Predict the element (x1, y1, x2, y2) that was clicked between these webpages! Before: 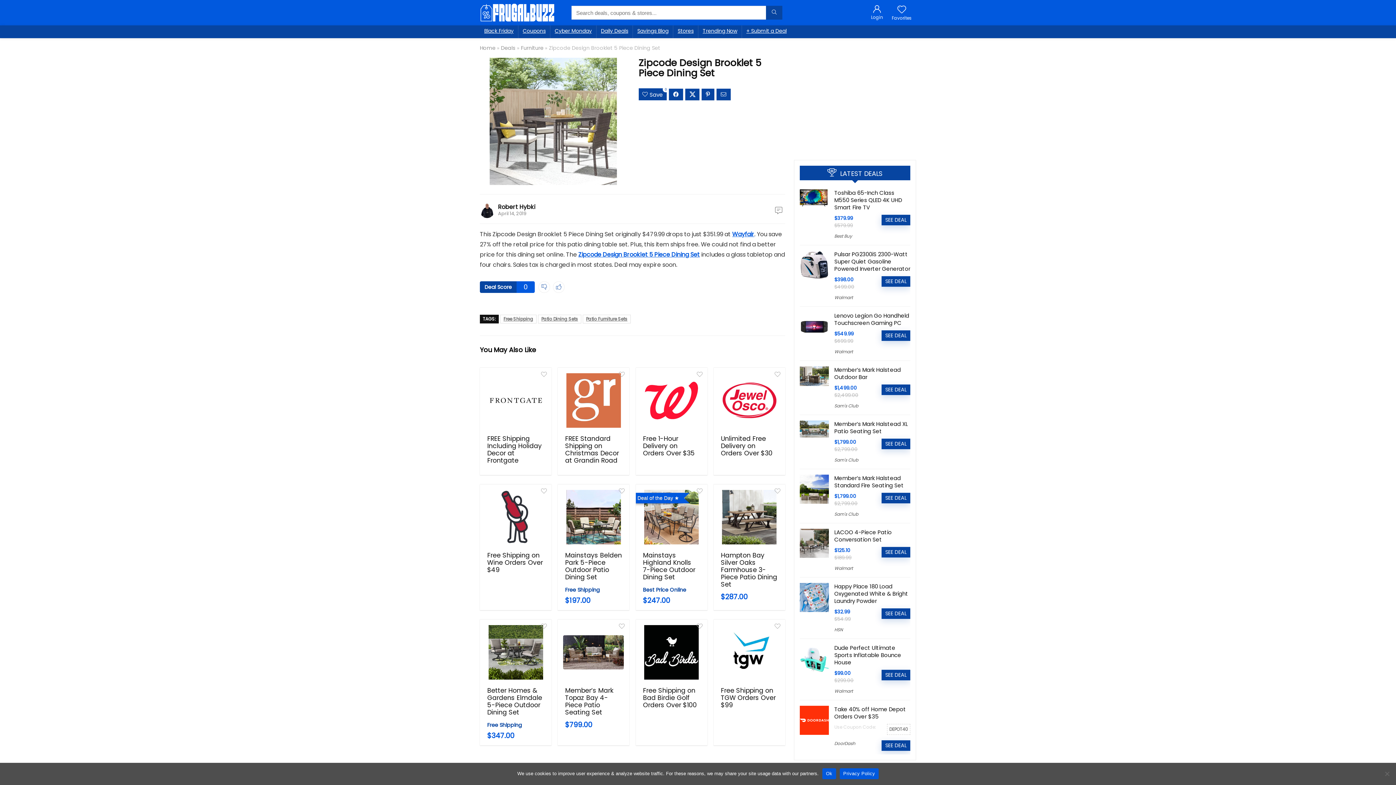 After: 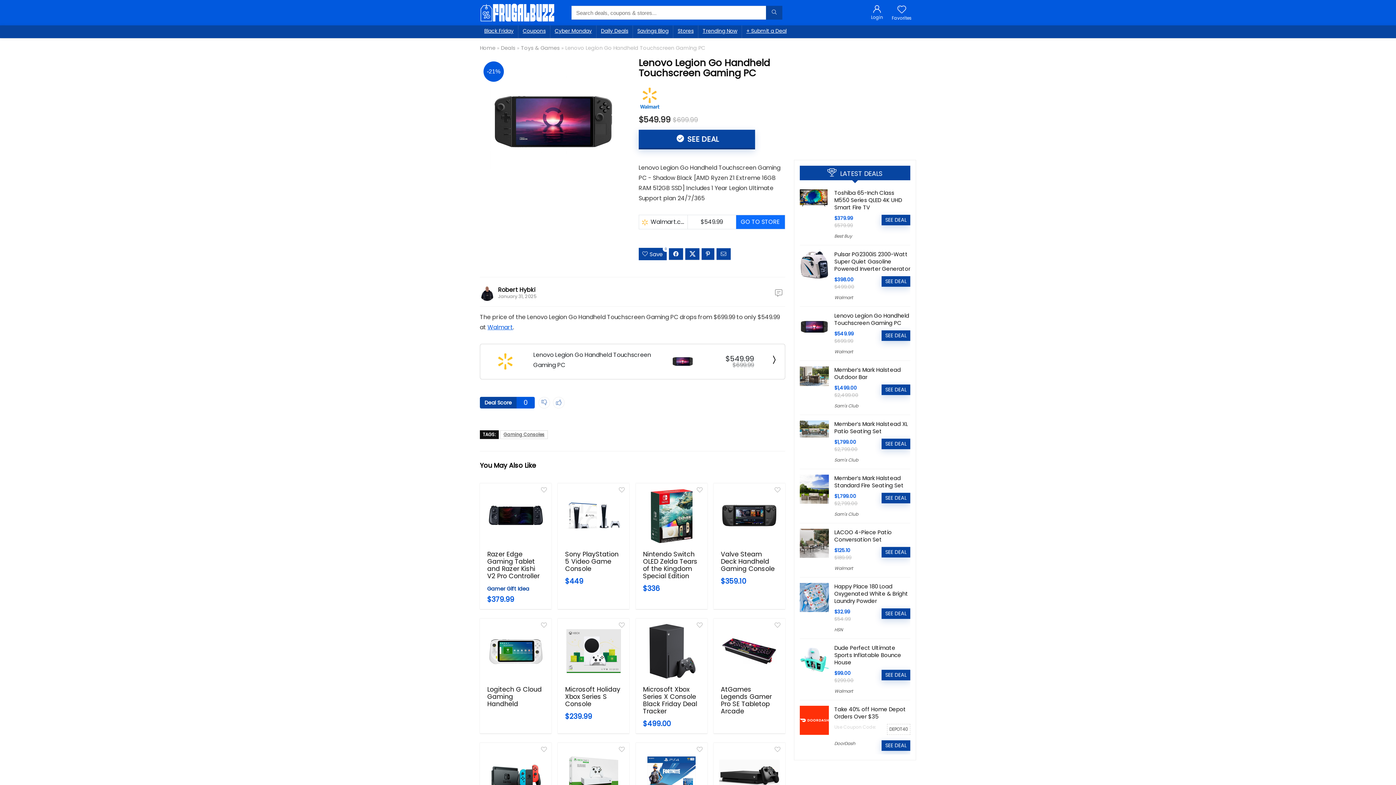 Action: bbox: (800, 312, 829, 320)